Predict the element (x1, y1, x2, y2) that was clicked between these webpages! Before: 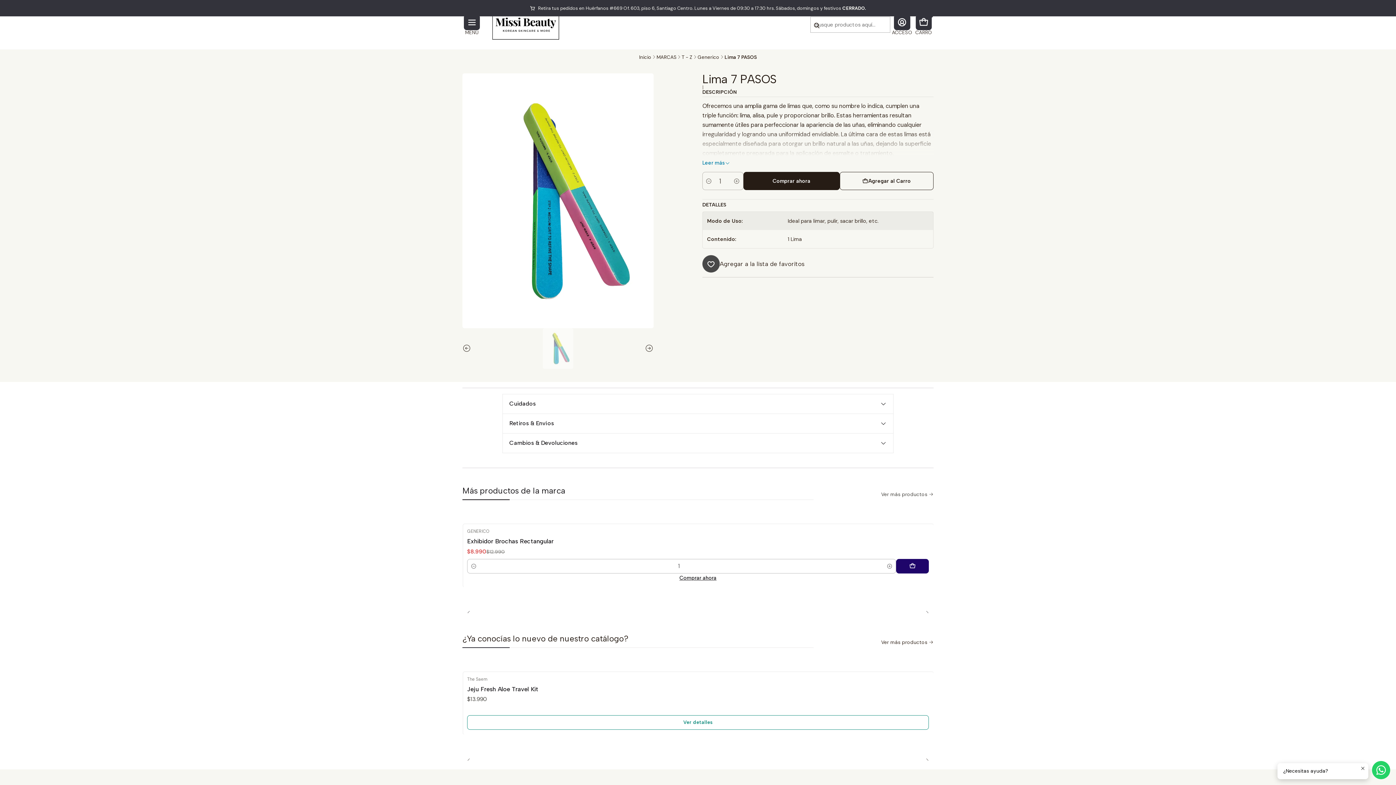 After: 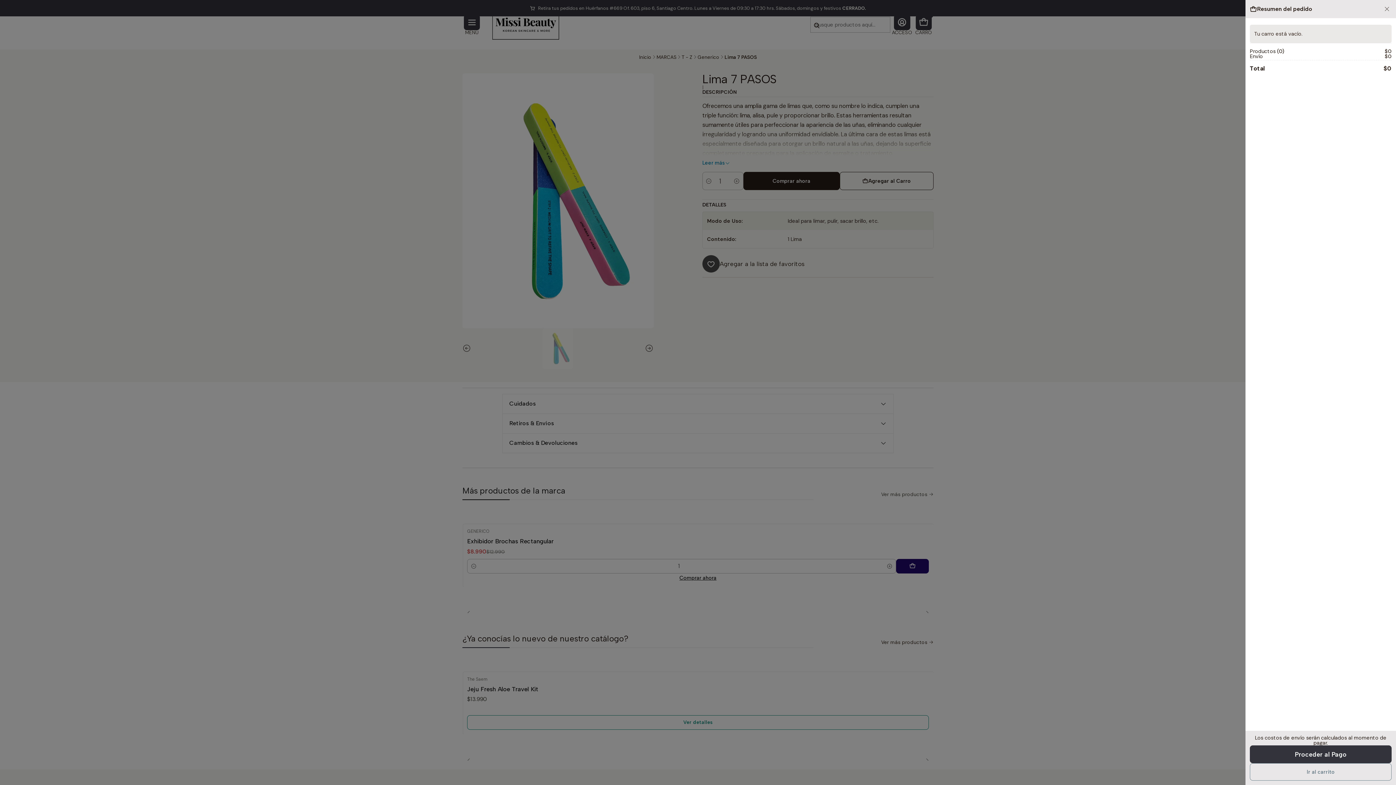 Action: label: Carro bbox: (914, 12, 933, 37)